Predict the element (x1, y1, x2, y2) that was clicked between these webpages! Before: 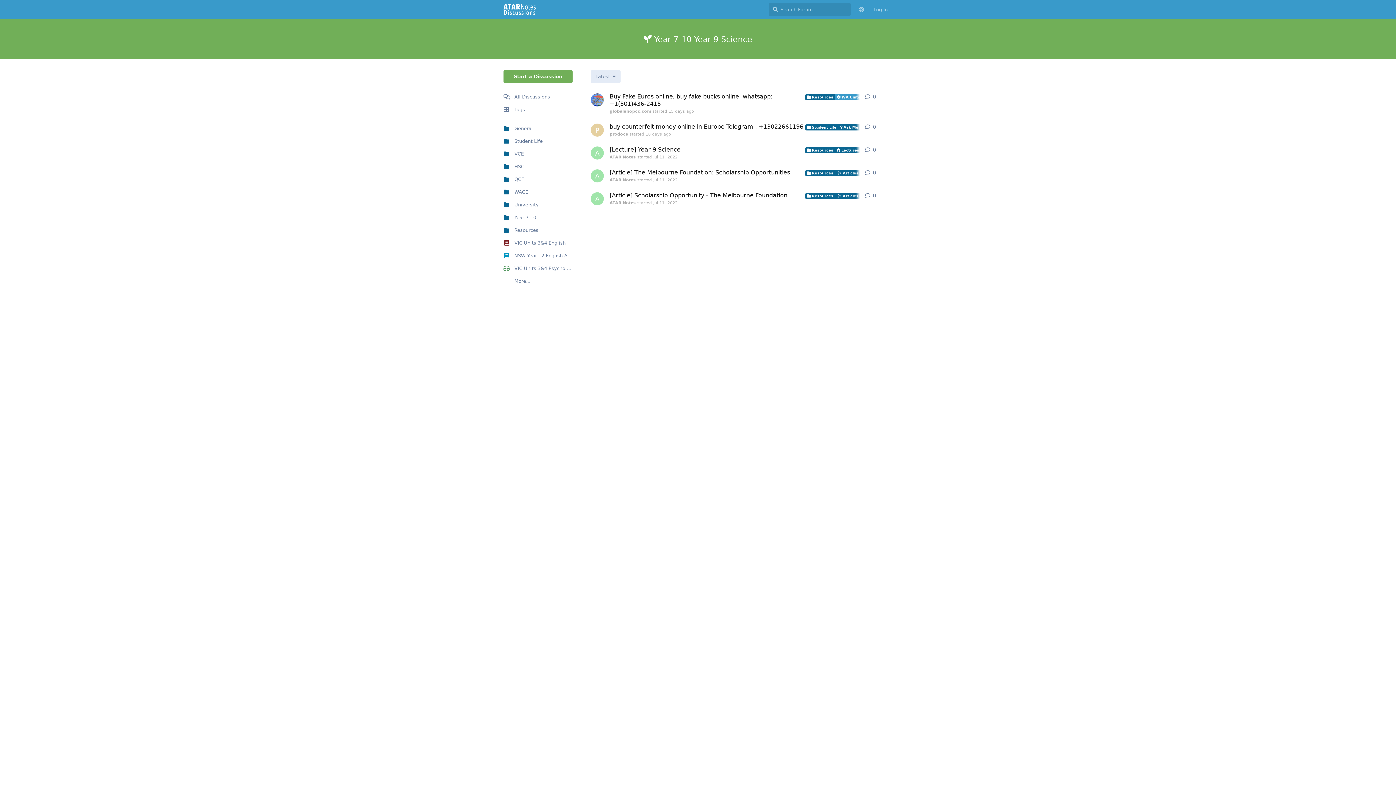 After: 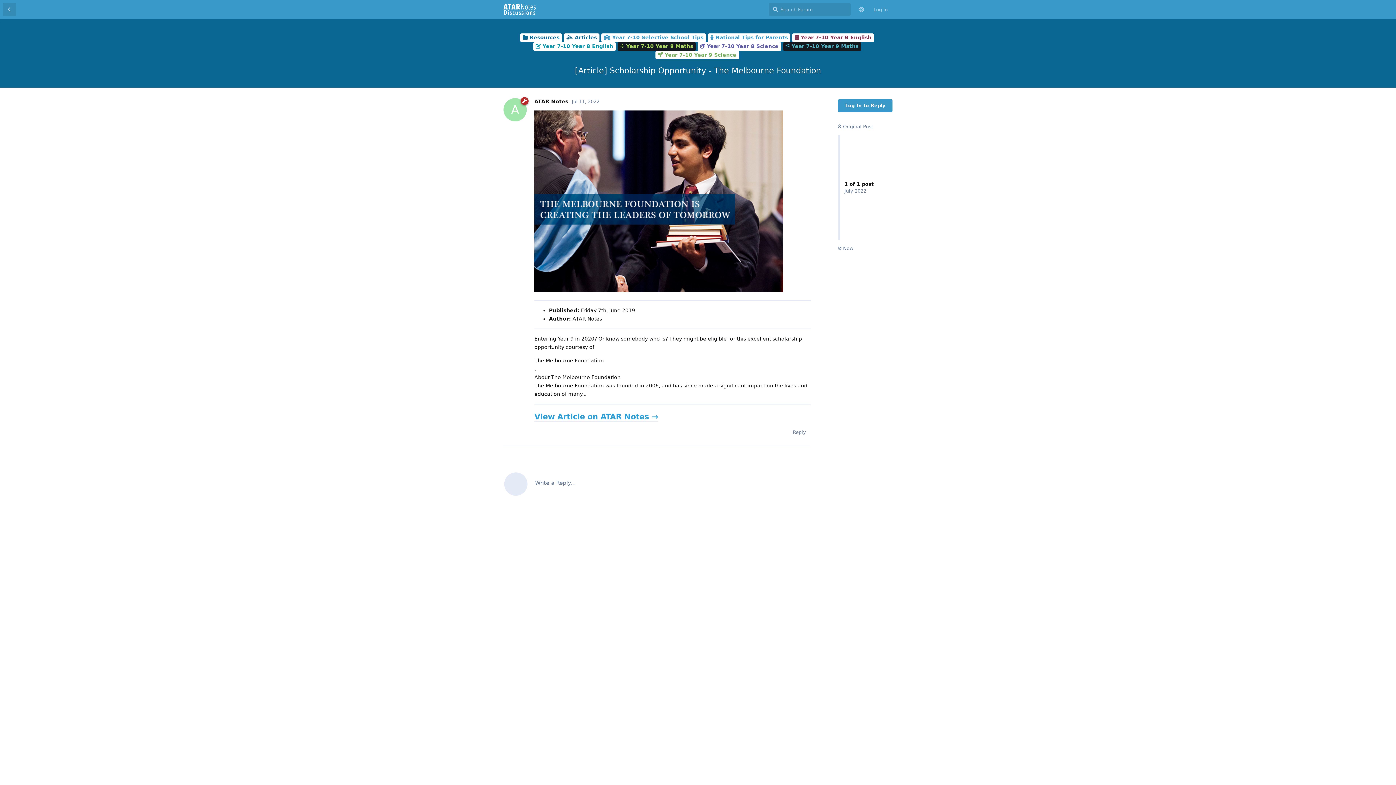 Action: bbox: (609, 187, 860, 210) label: [Article] Scholarship Opportunity - The Melbourne Foundation
 Resources Articles Year 7-10 Selective School Tips National Tips for Parents Year 7-10 Year 9 English Year 7-10 Year 8 English Year 7-10 Year 8 Maths Year 7-10 Year 8 Science Year 7-10 Year 9 Maths Year 7-10 Year 9 Science
ATAR Notes started Jul 11, 2022